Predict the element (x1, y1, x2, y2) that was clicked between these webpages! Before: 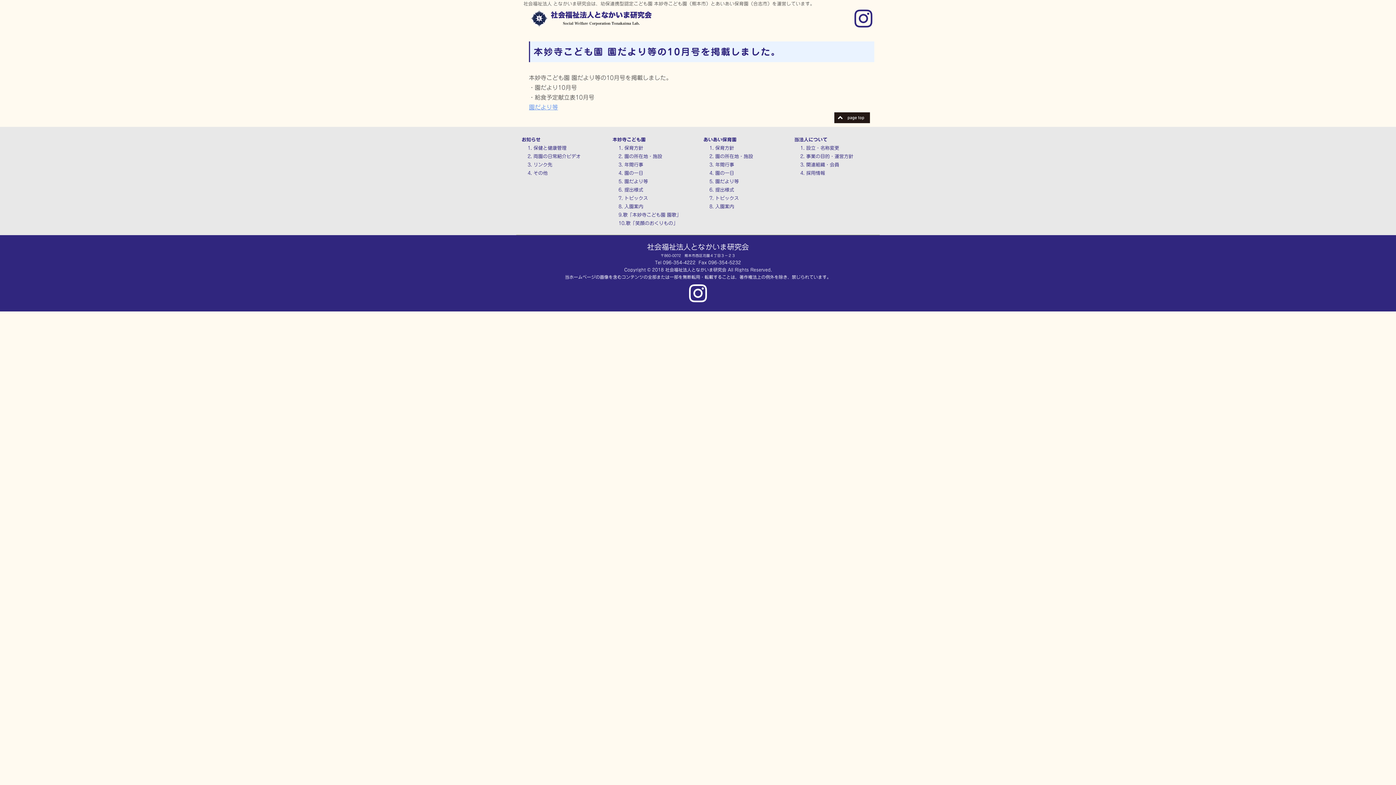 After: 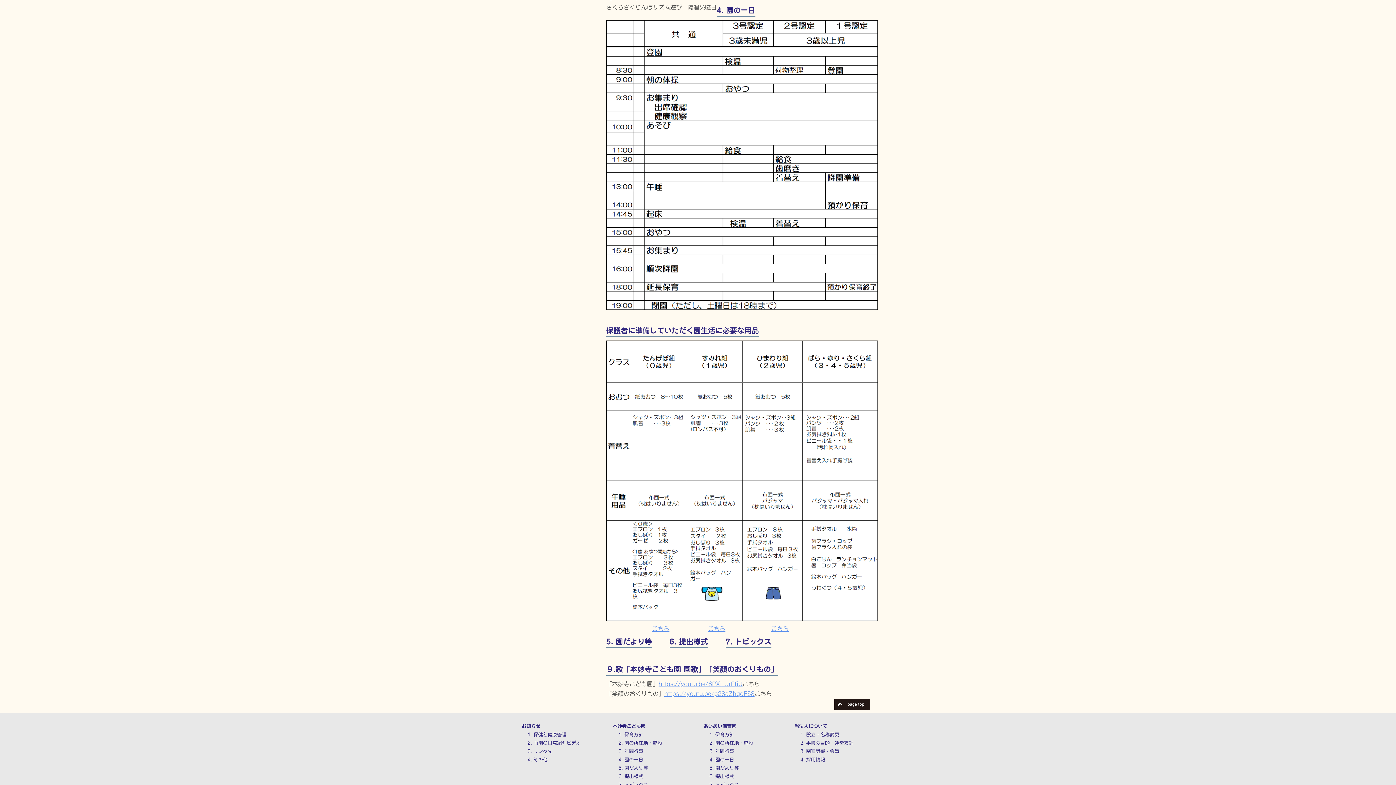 Action: bbox: (618, 170, 643, 175) label: 4. 園の一日